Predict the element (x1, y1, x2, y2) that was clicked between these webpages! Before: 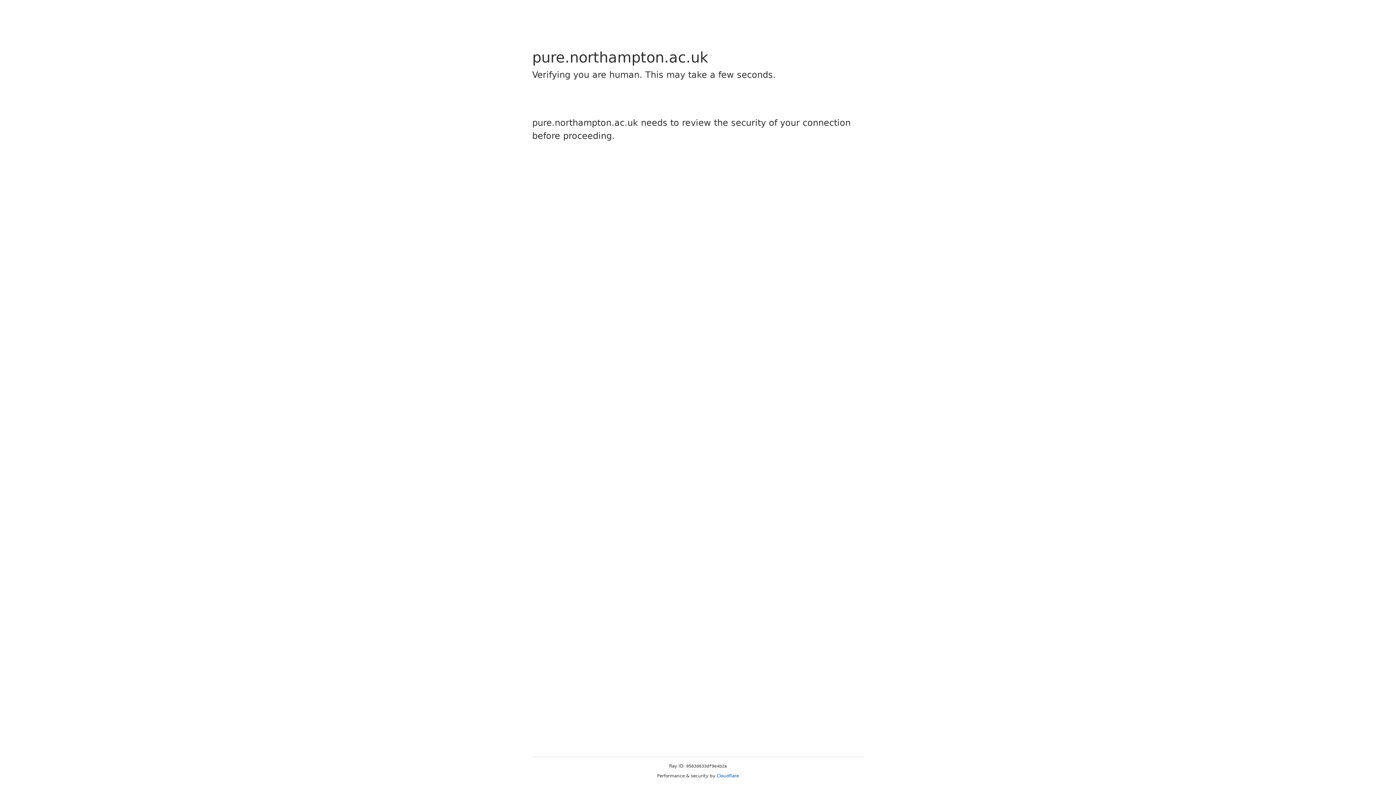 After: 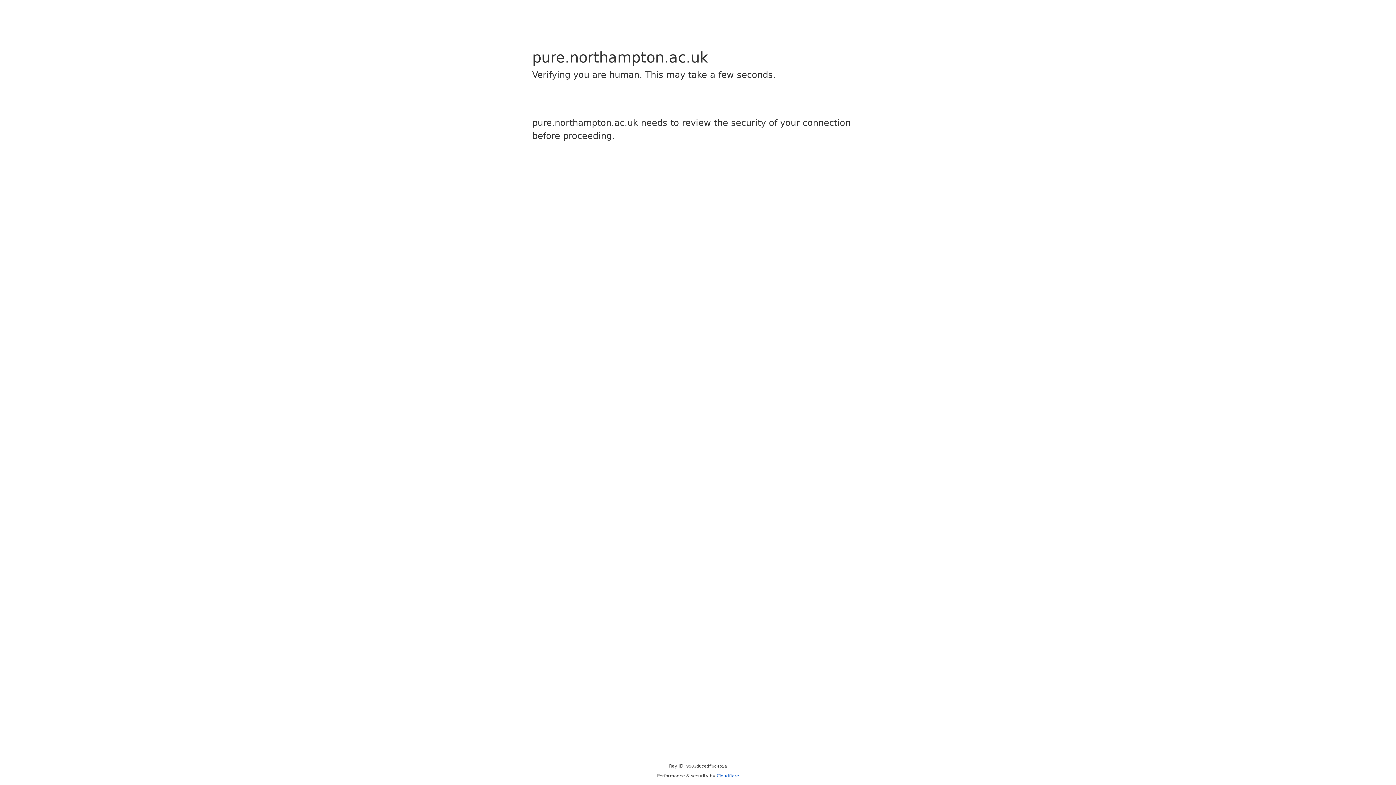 Action: label: Cloudflare bbox: (716, 773, 739, 778)